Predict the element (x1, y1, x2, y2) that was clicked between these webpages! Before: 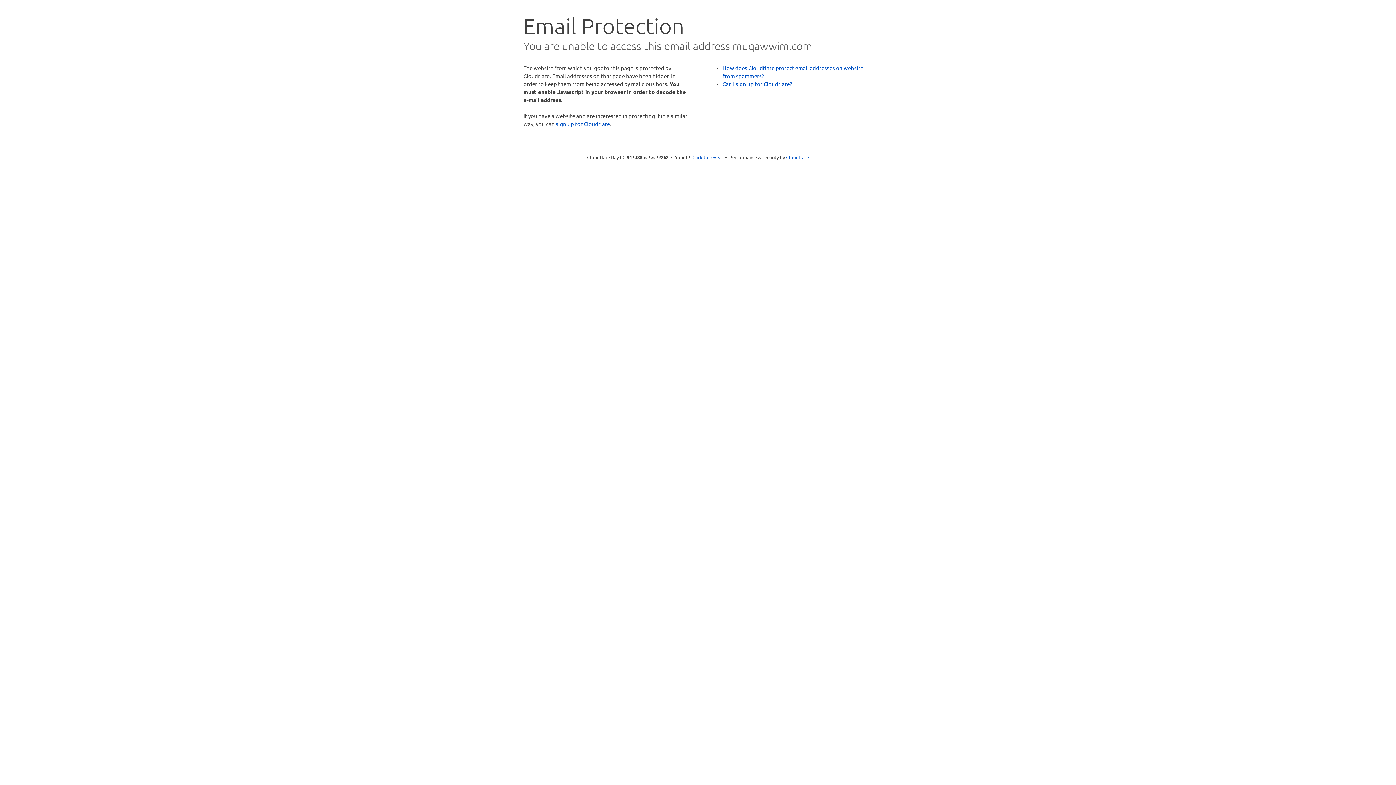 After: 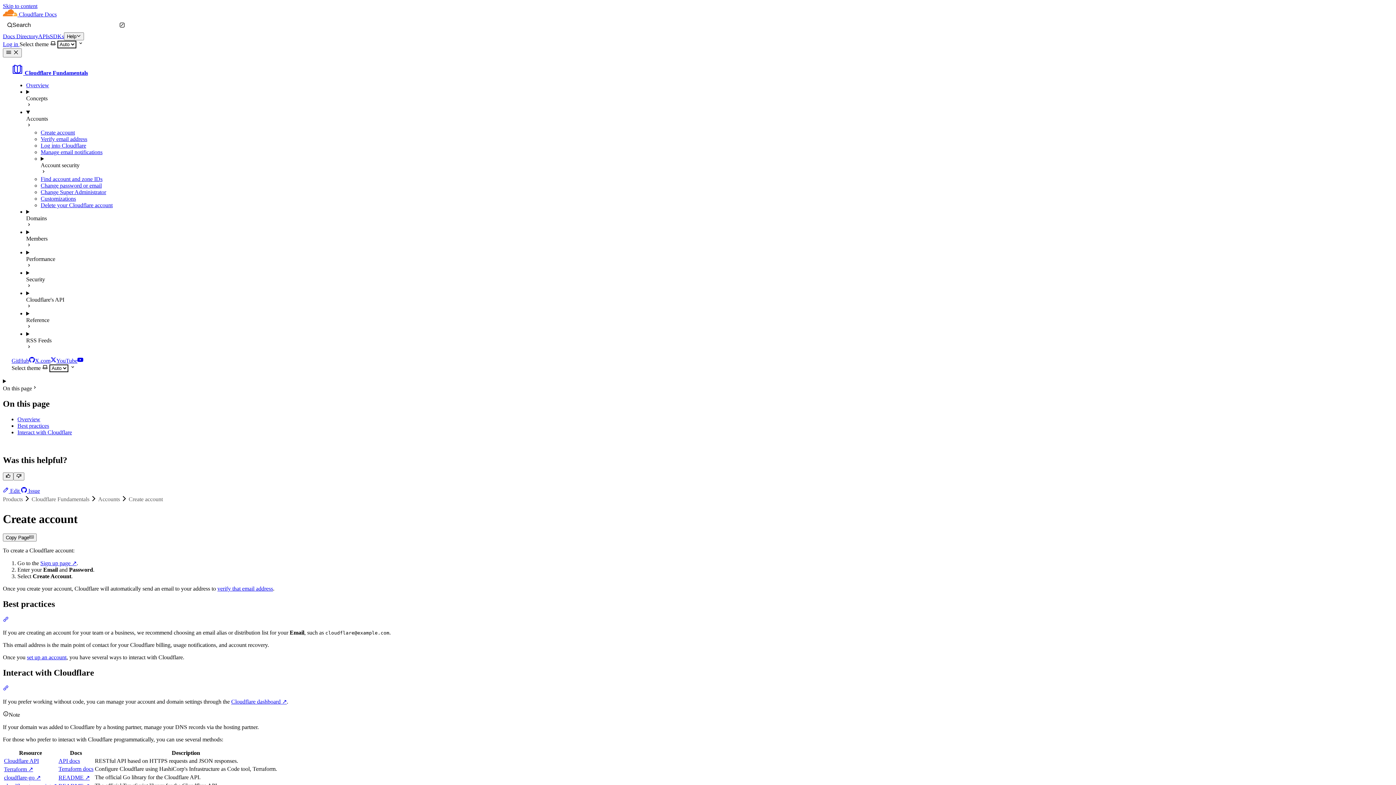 Action: bbox: (722, 80, 792, 87) label: Can I sign up for Cloudflare?